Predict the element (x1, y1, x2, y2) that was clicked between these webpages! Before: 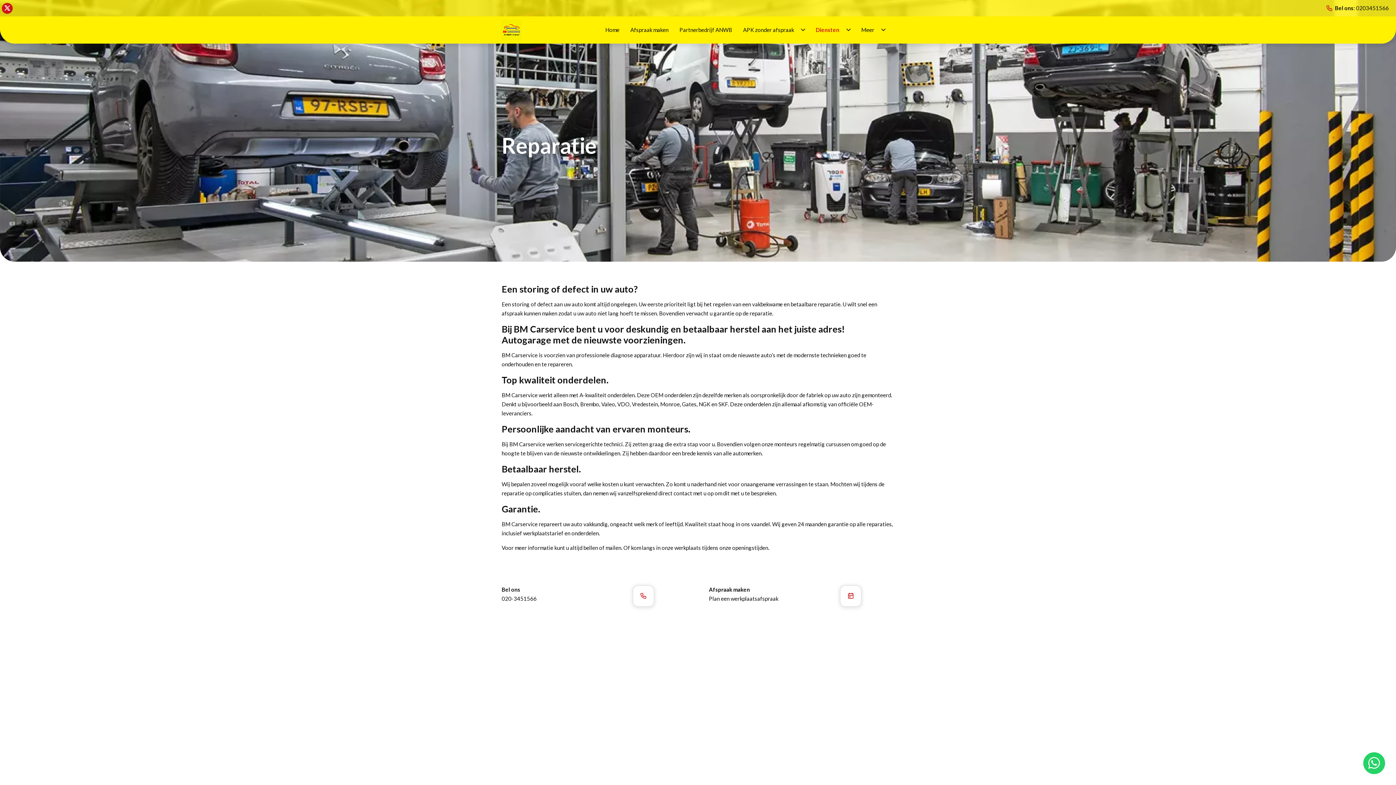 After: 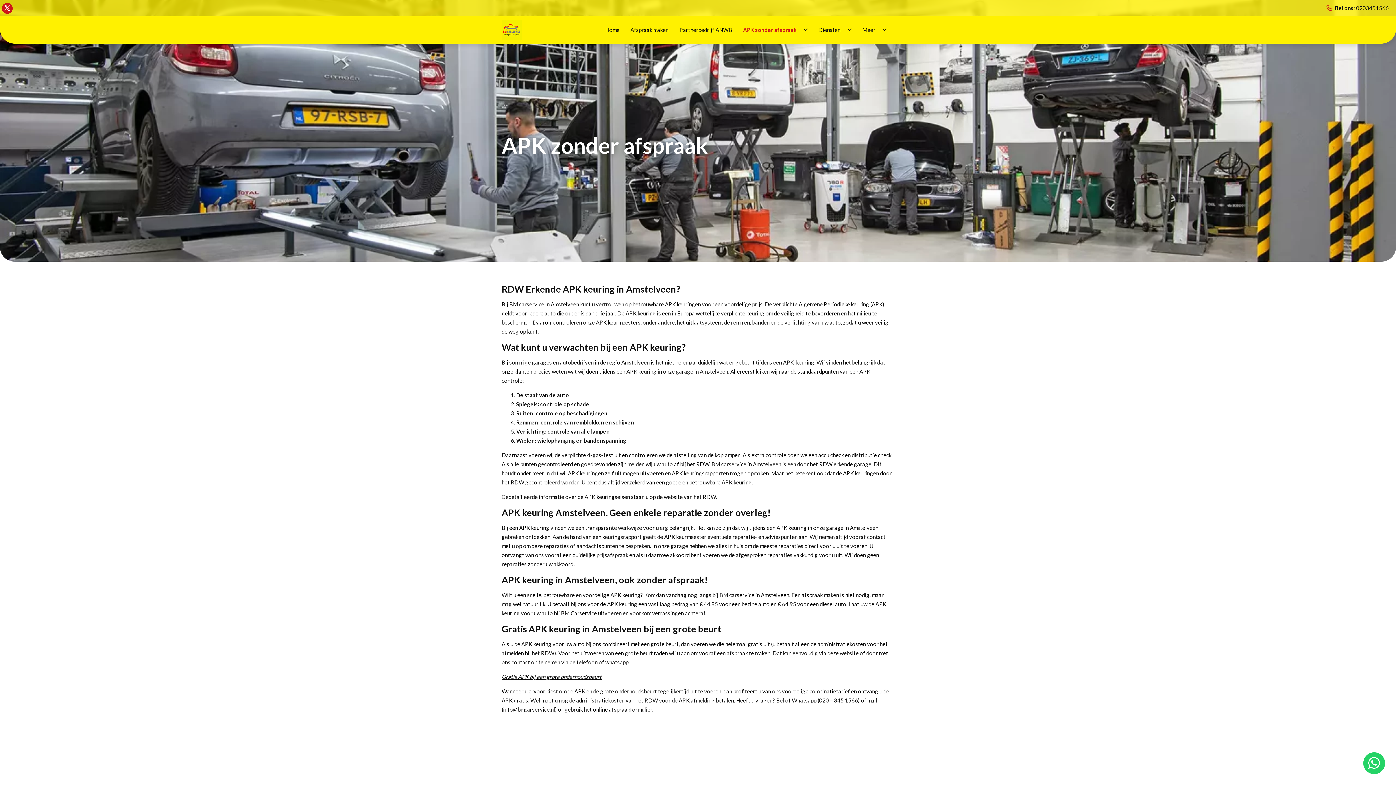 Action: bbox: (737, 23, 799, 36) label: APK zonder afspraak